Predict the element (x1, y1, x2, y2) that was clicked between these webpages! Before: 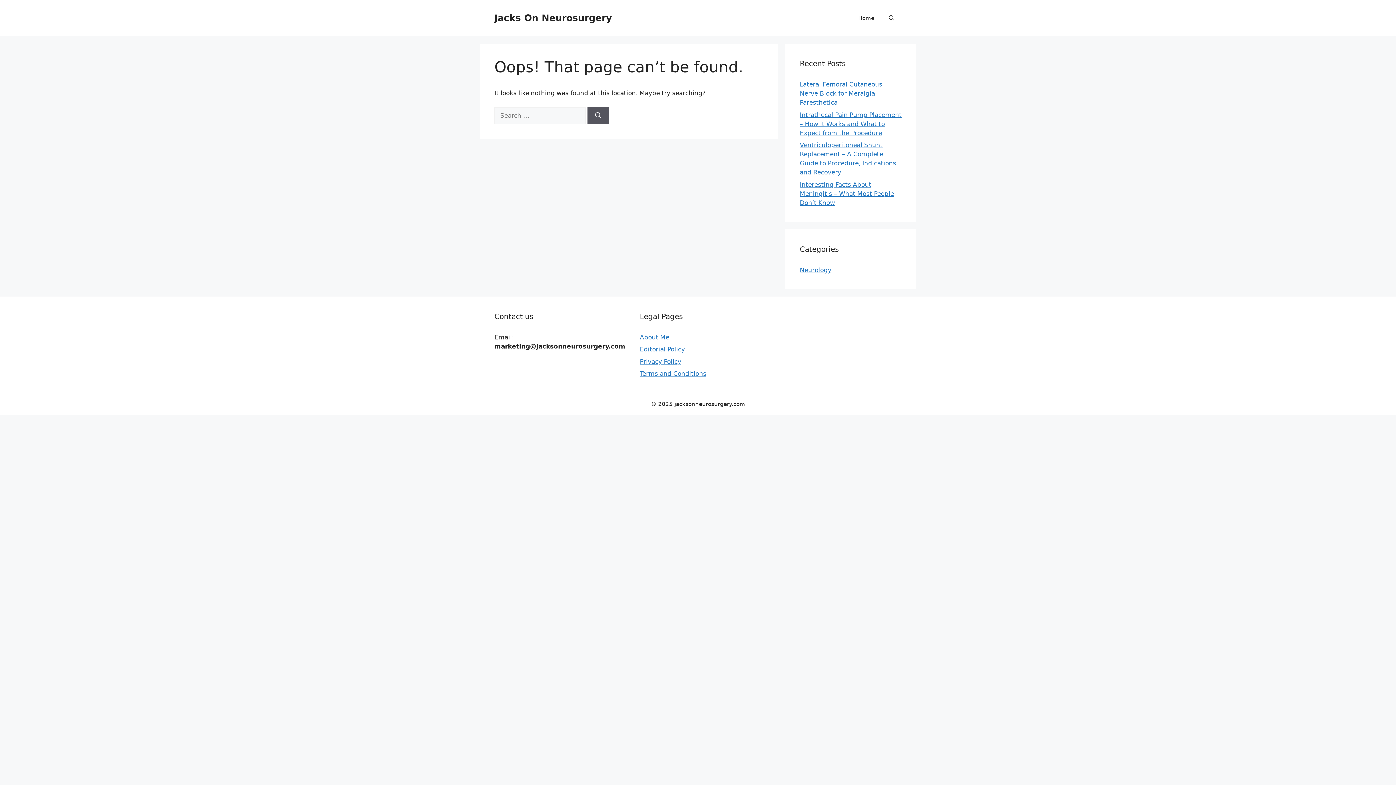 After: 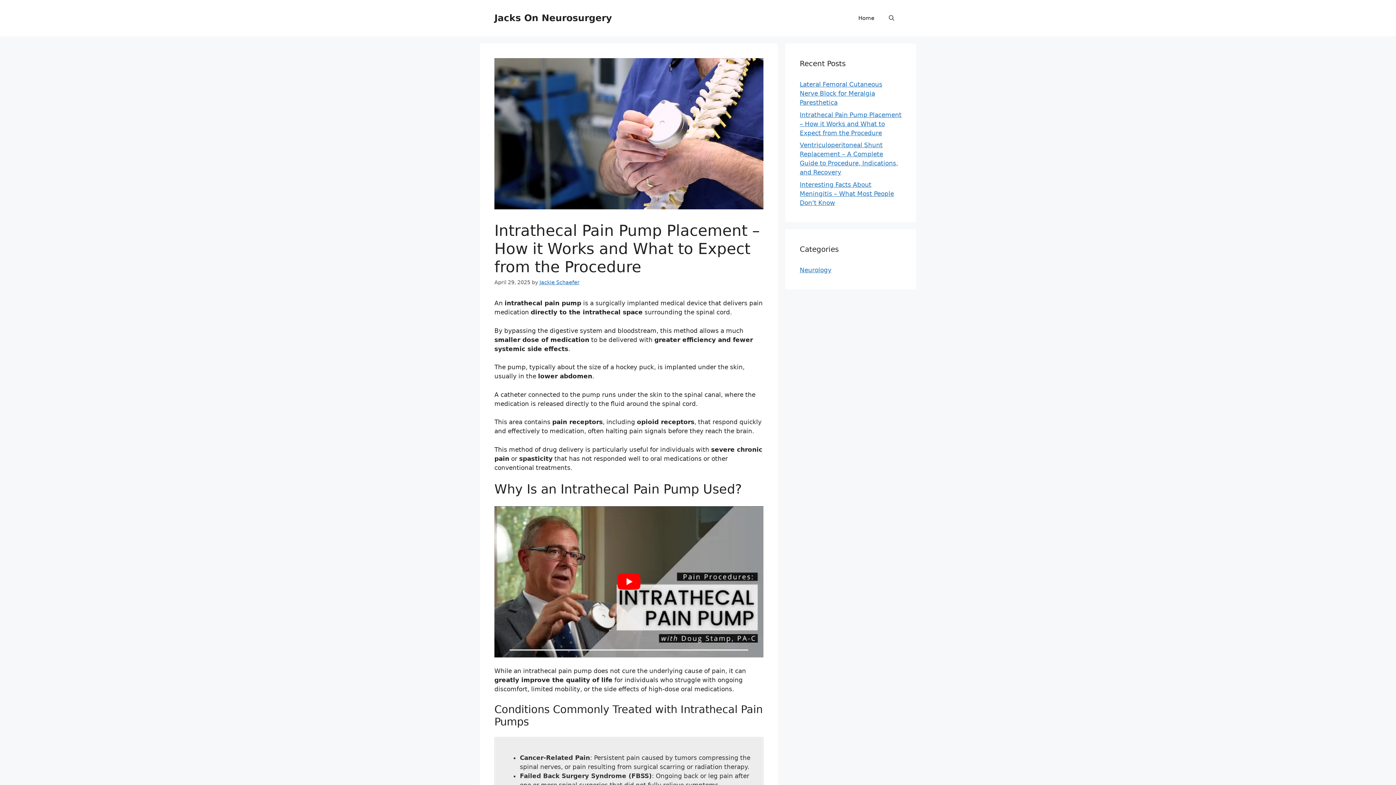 Action: label: Intrathecal Pain Pump Placement – How it Works and What to Expect from the Procedure bbox: (800, 111, 901, 136)